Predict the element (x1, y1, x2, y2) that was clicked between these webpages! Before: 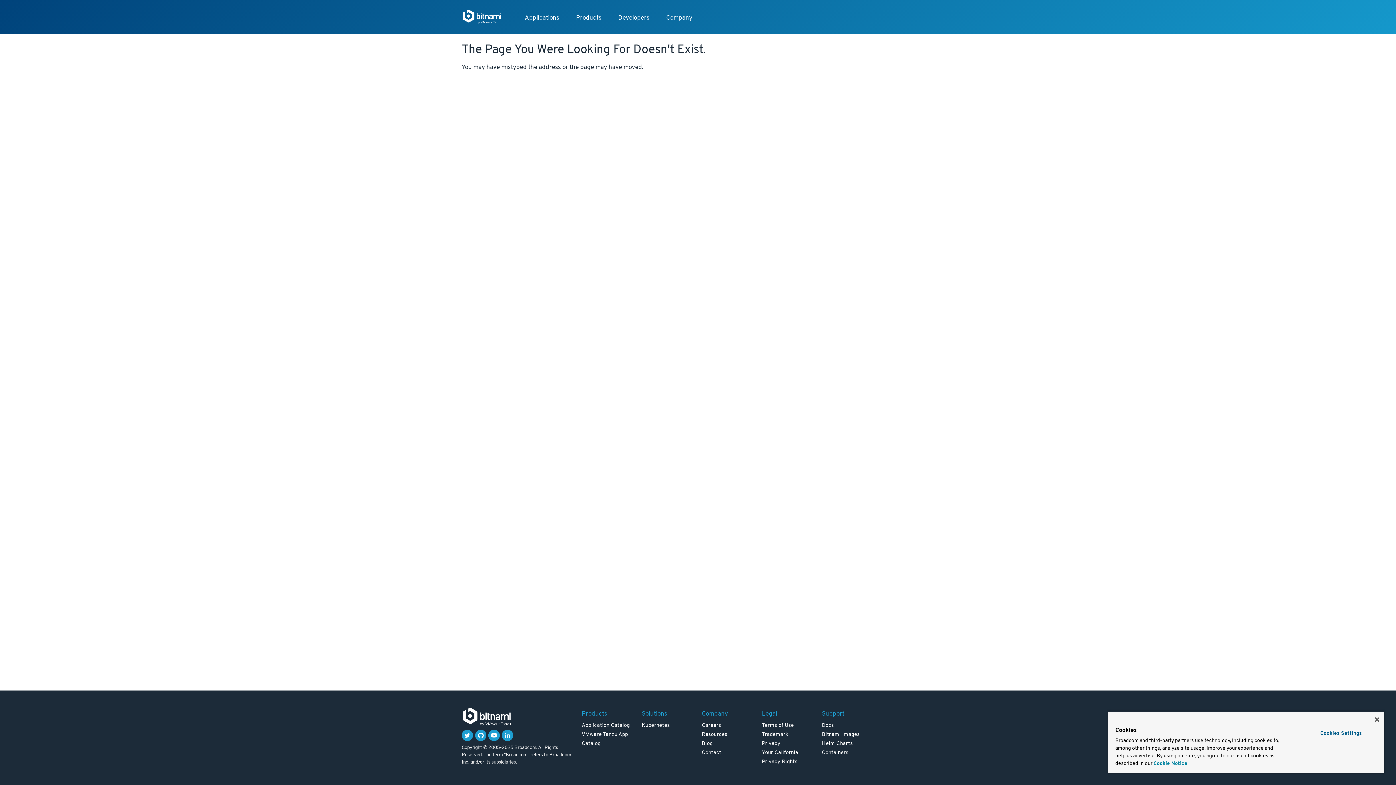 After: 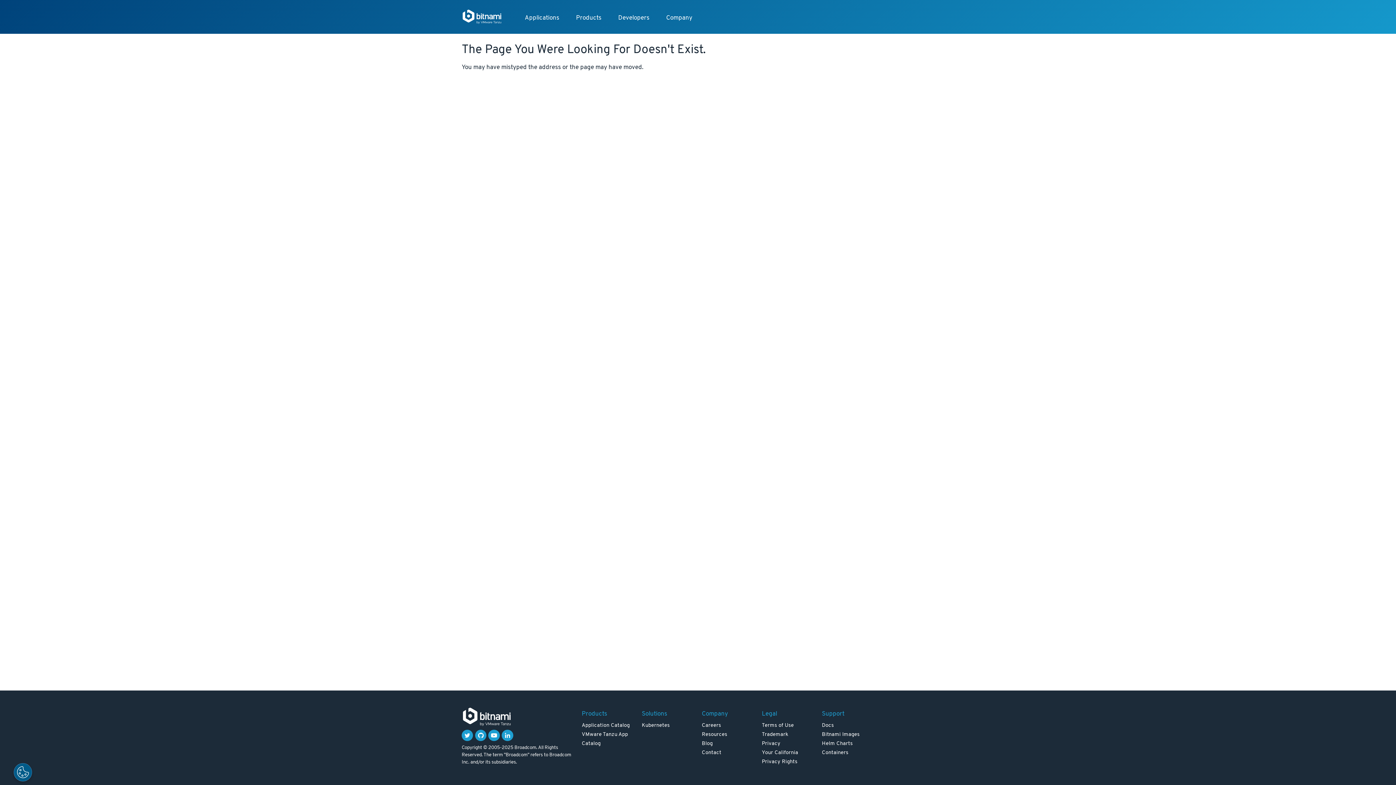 Action: label: Close bbox: (1375, 717, 1379, 722)